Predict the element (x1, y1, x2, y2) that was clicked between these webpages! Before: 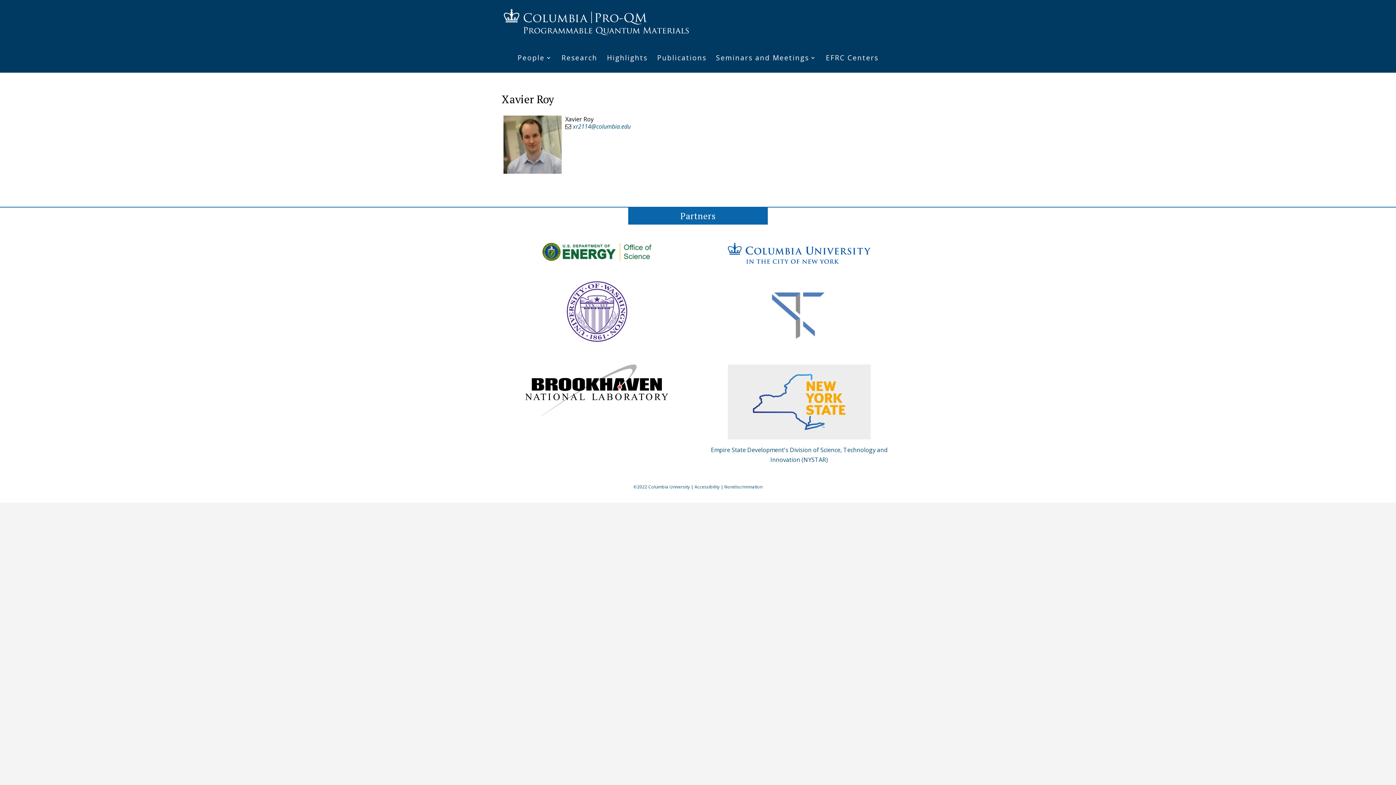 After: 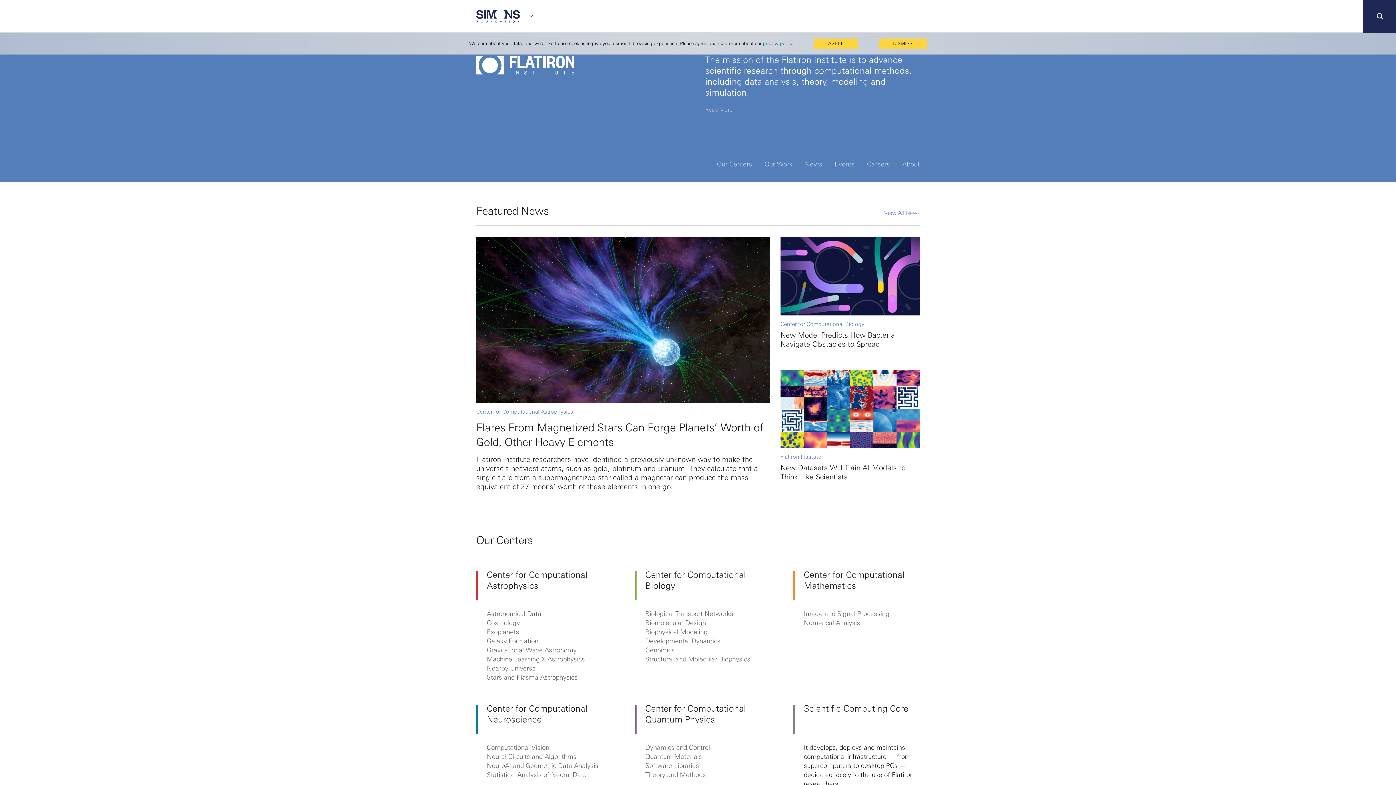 Action: bbox: (765, 338, 832, 346)